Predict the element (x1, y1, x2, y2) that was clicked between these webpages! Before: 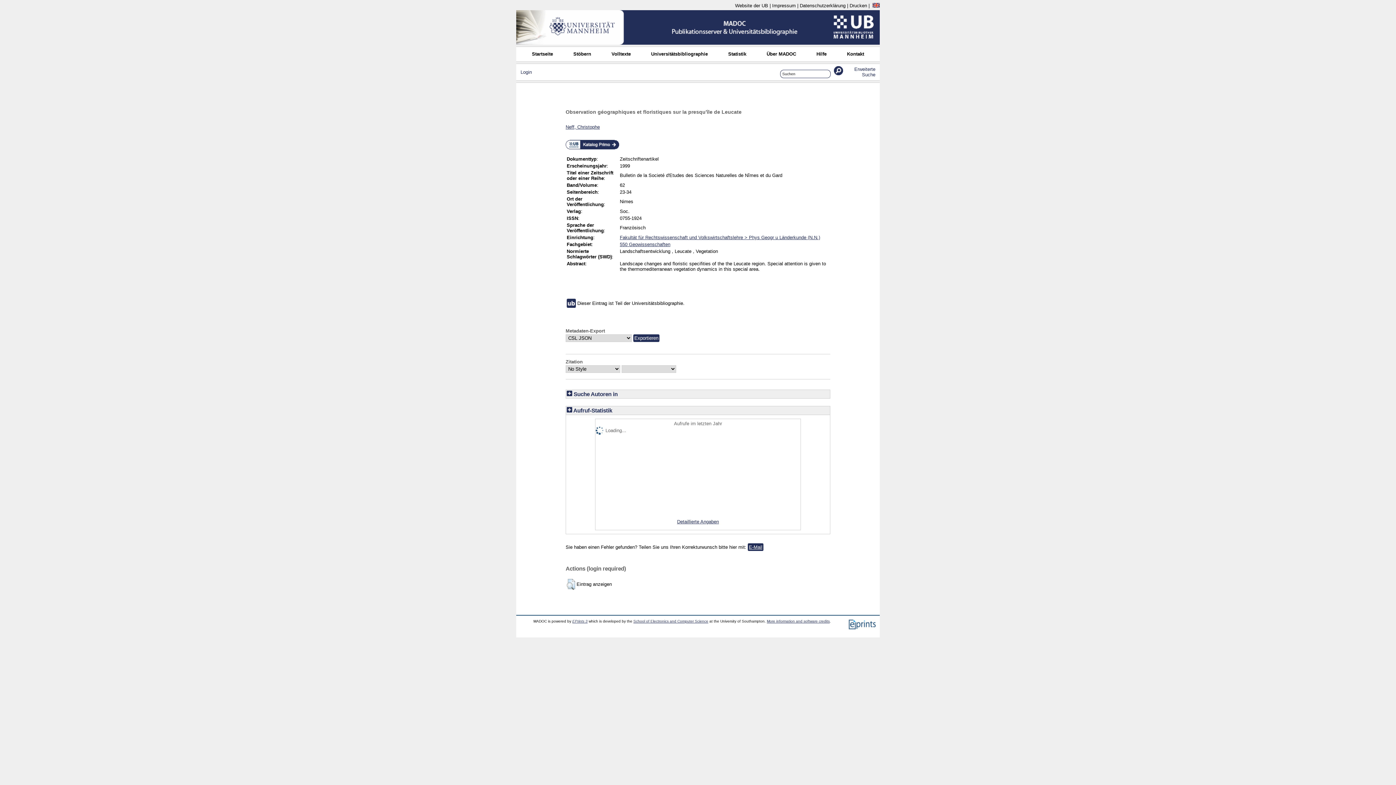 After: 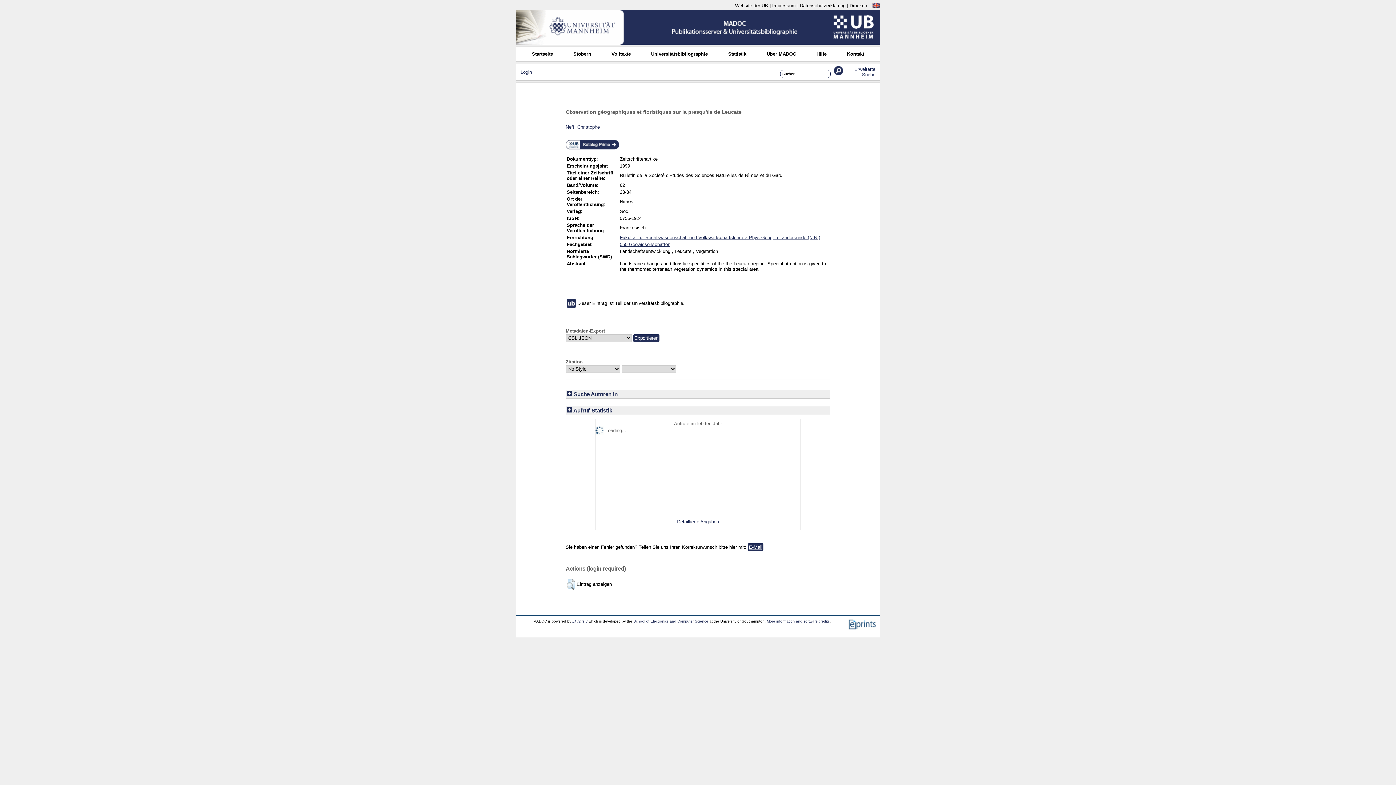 Action: label: Drucken bbox: (849, 2, 867, 8)